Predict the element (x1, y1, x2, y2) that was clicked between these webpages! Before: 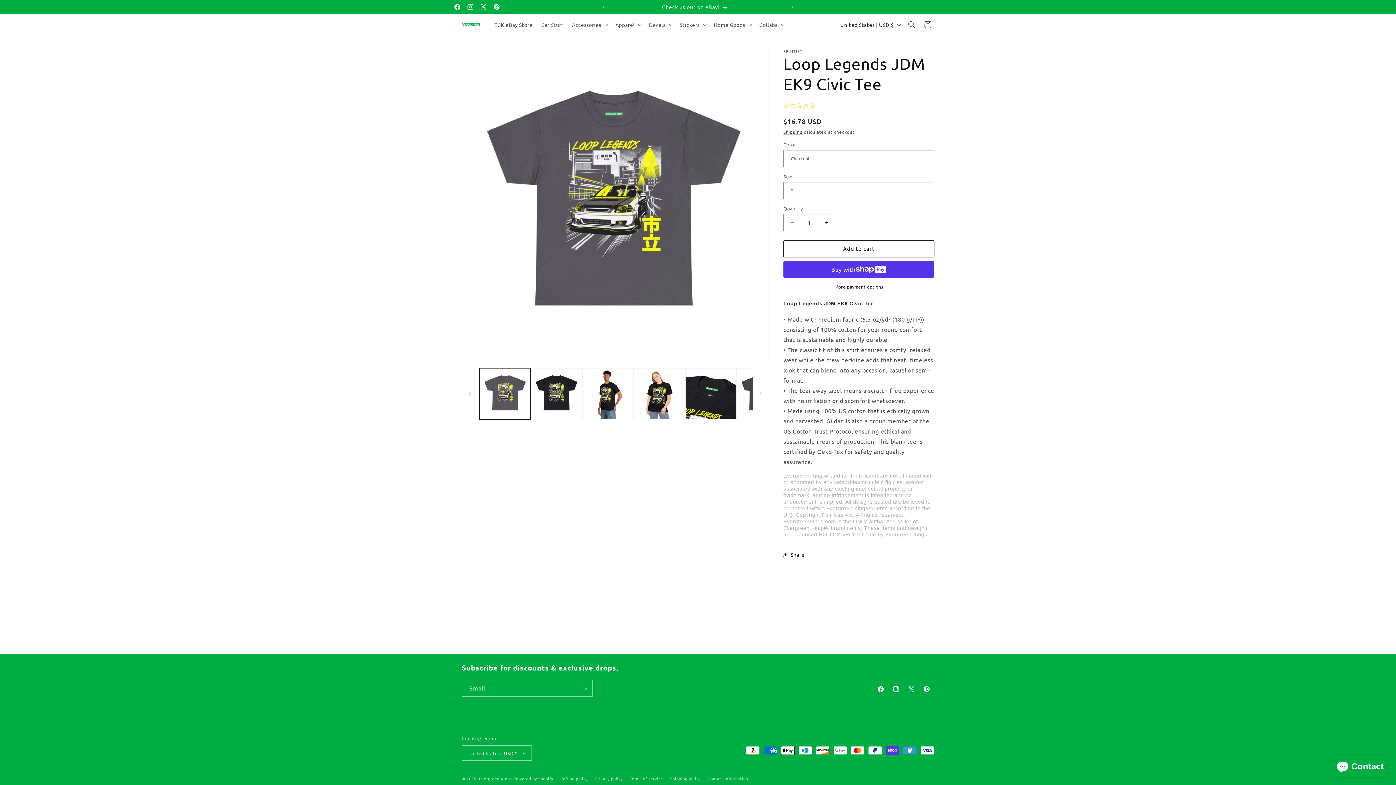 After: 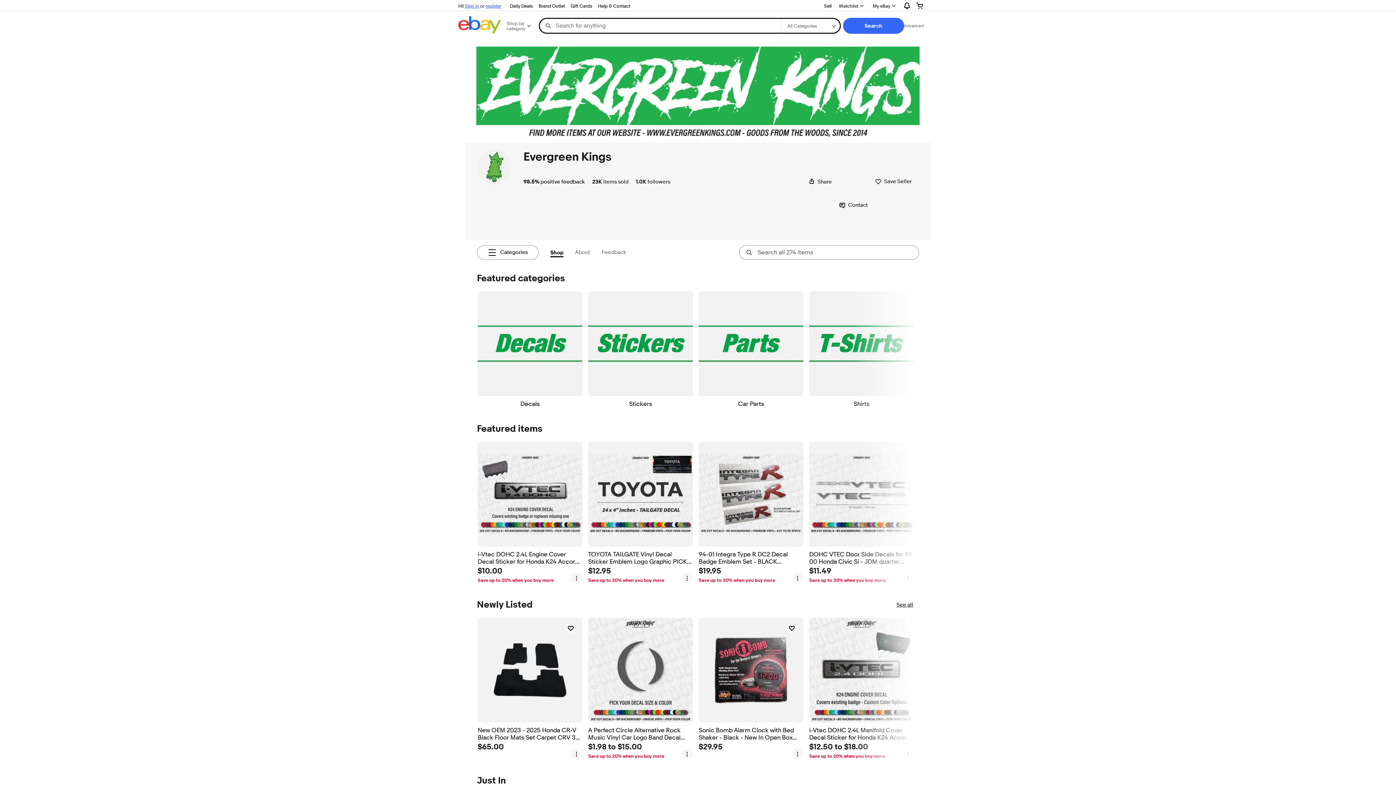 Action: bbox: (490, 17, 537, 32) label: EGK eBay Store